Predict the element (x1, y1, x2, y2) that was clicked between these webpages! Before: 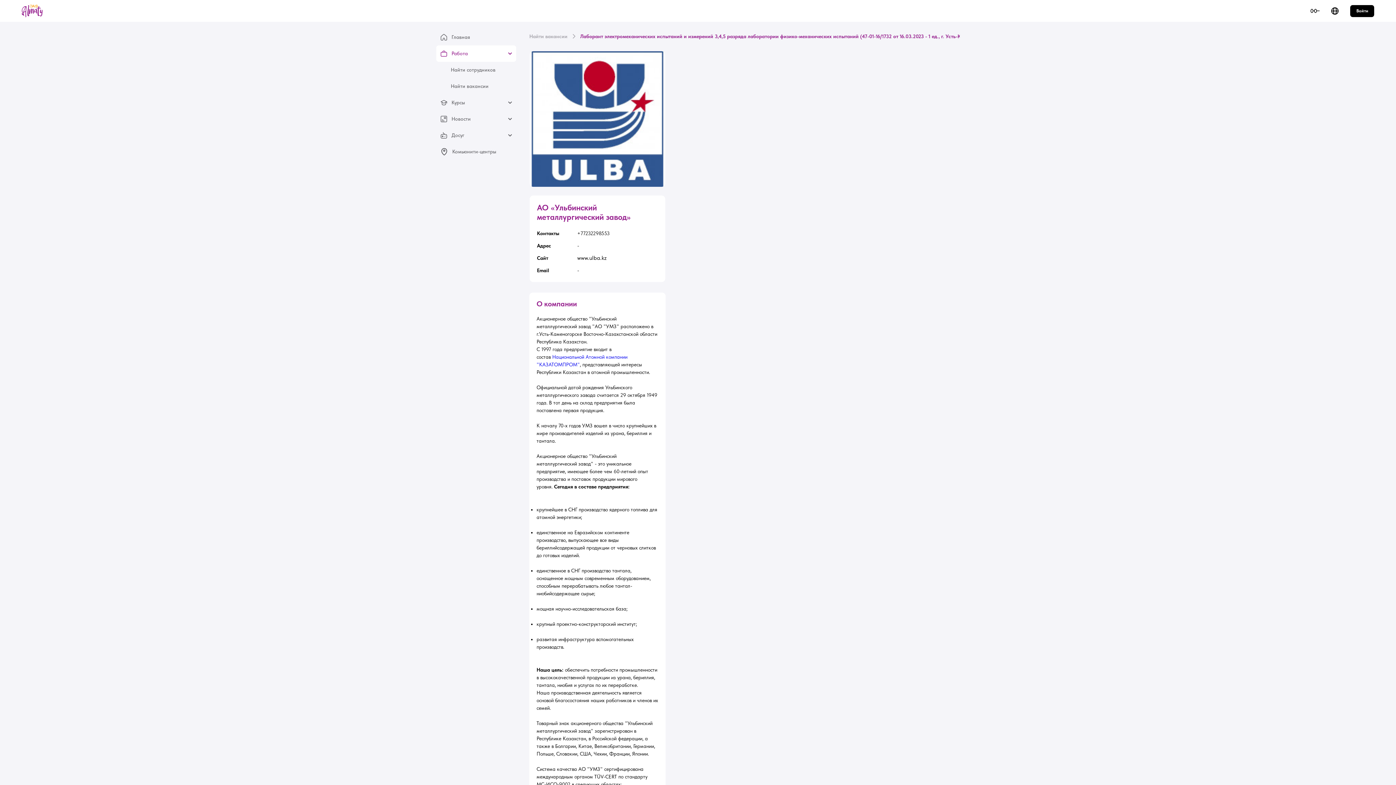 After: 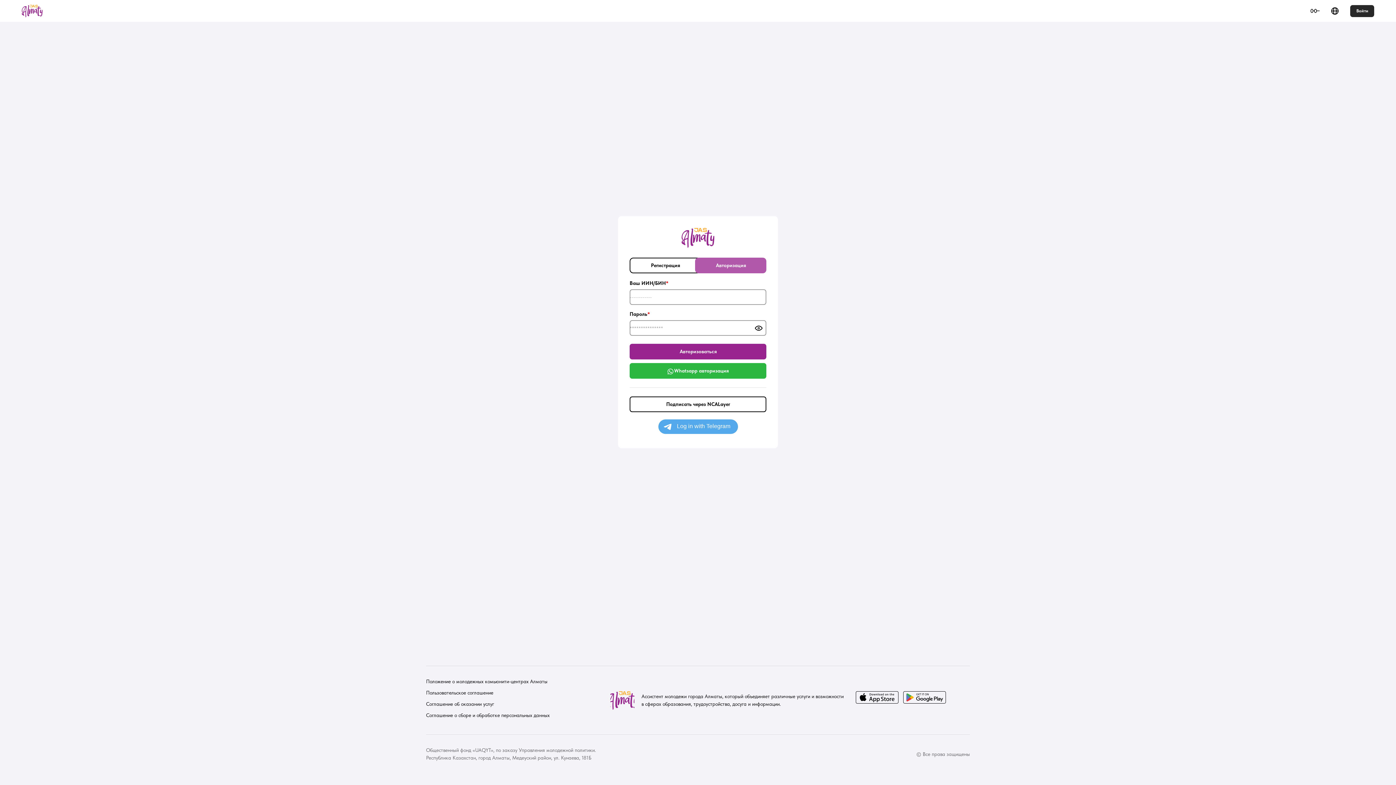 Action: bbox: (1350, 4, 1374, 16) label: Войти